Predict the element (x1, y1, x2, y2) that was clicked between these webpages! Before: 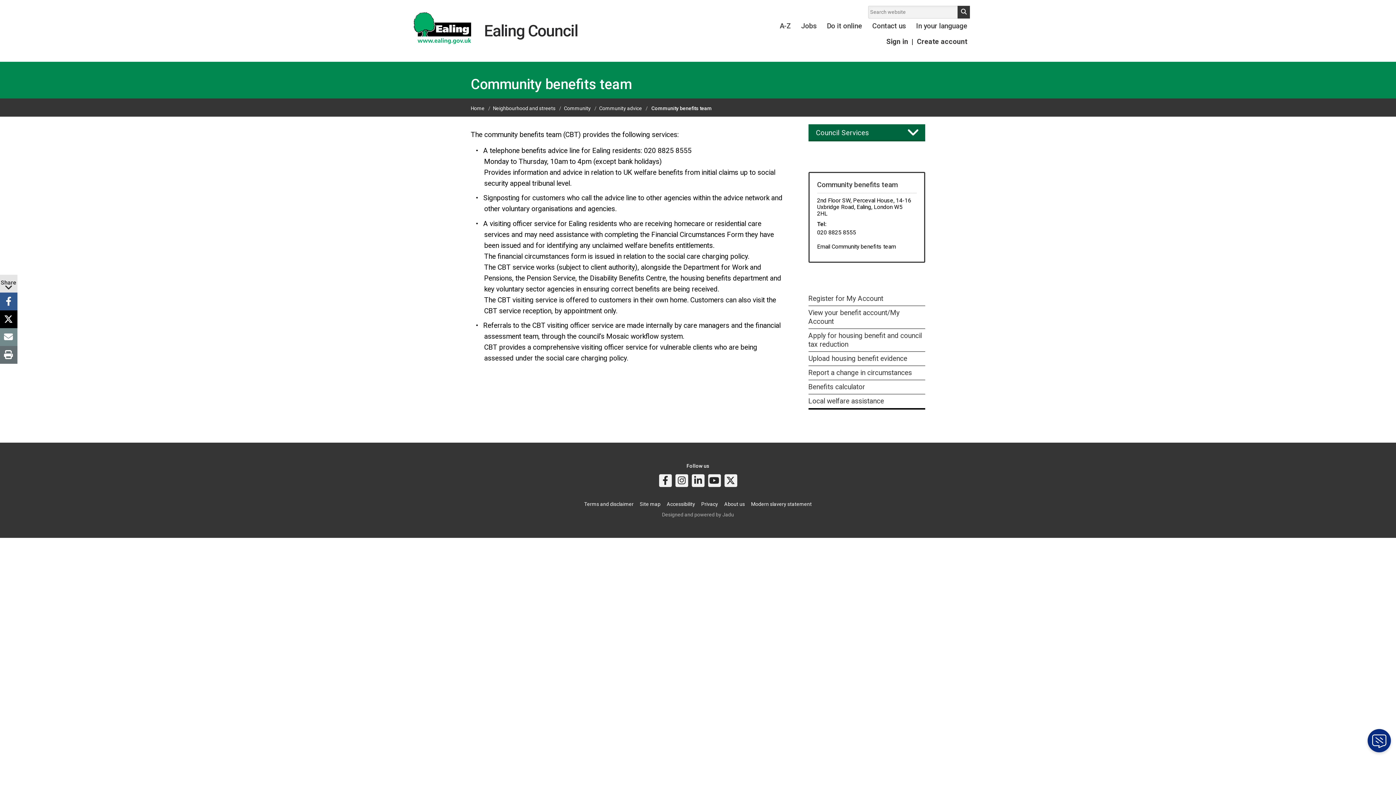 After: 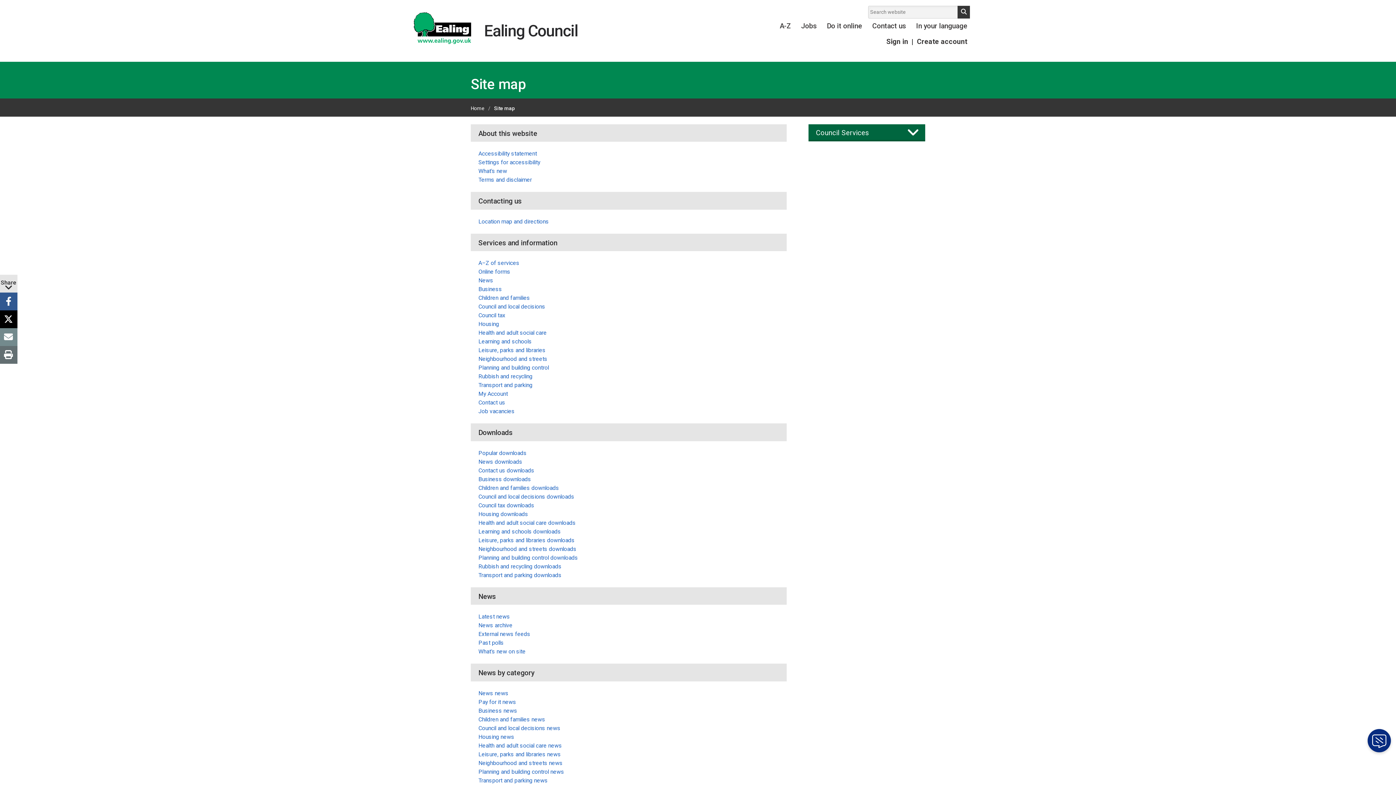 Action: label: Site map bbox: (640, 499, 660, 508)